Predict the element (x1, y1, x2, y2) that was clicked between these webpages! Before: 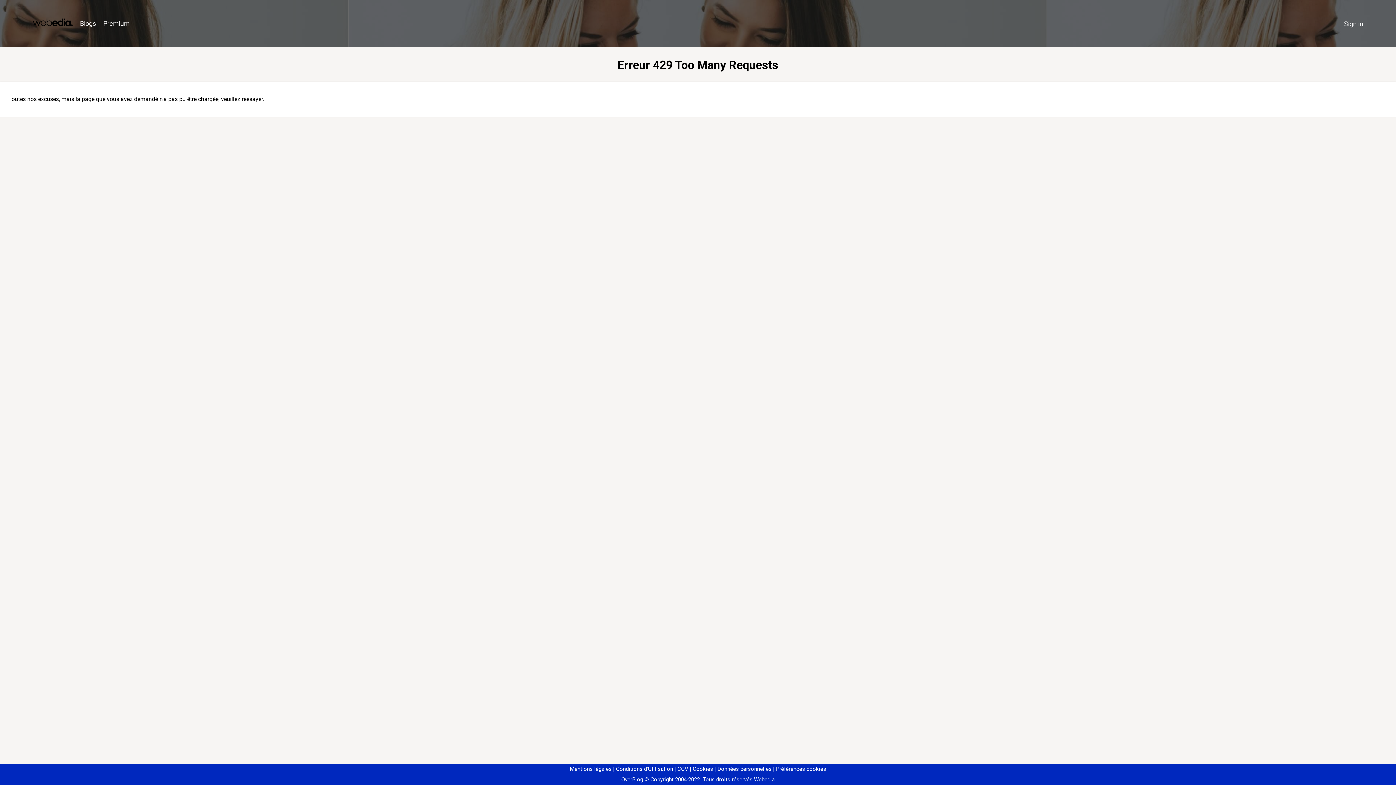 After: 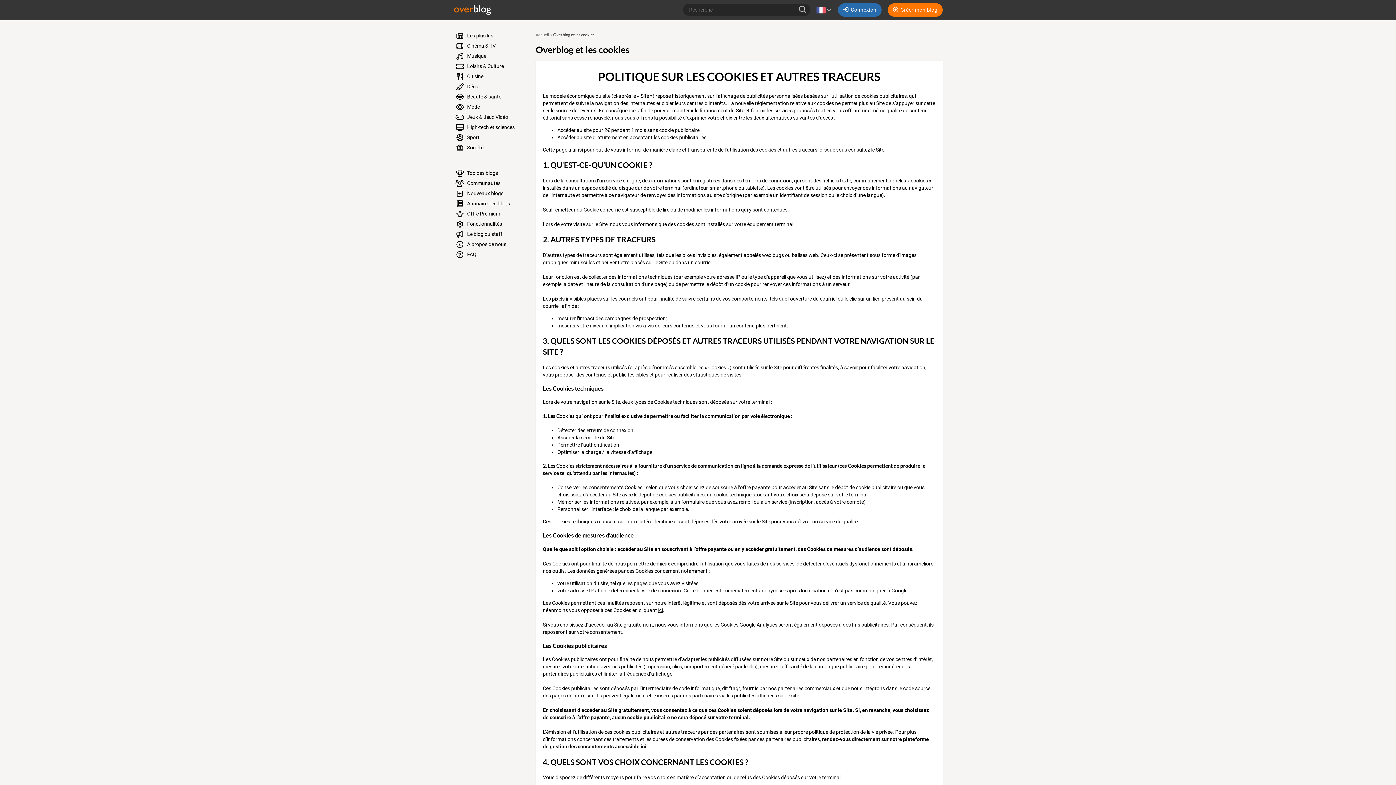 Action: bbox: (690, 766, 713, 772) label: Cookies